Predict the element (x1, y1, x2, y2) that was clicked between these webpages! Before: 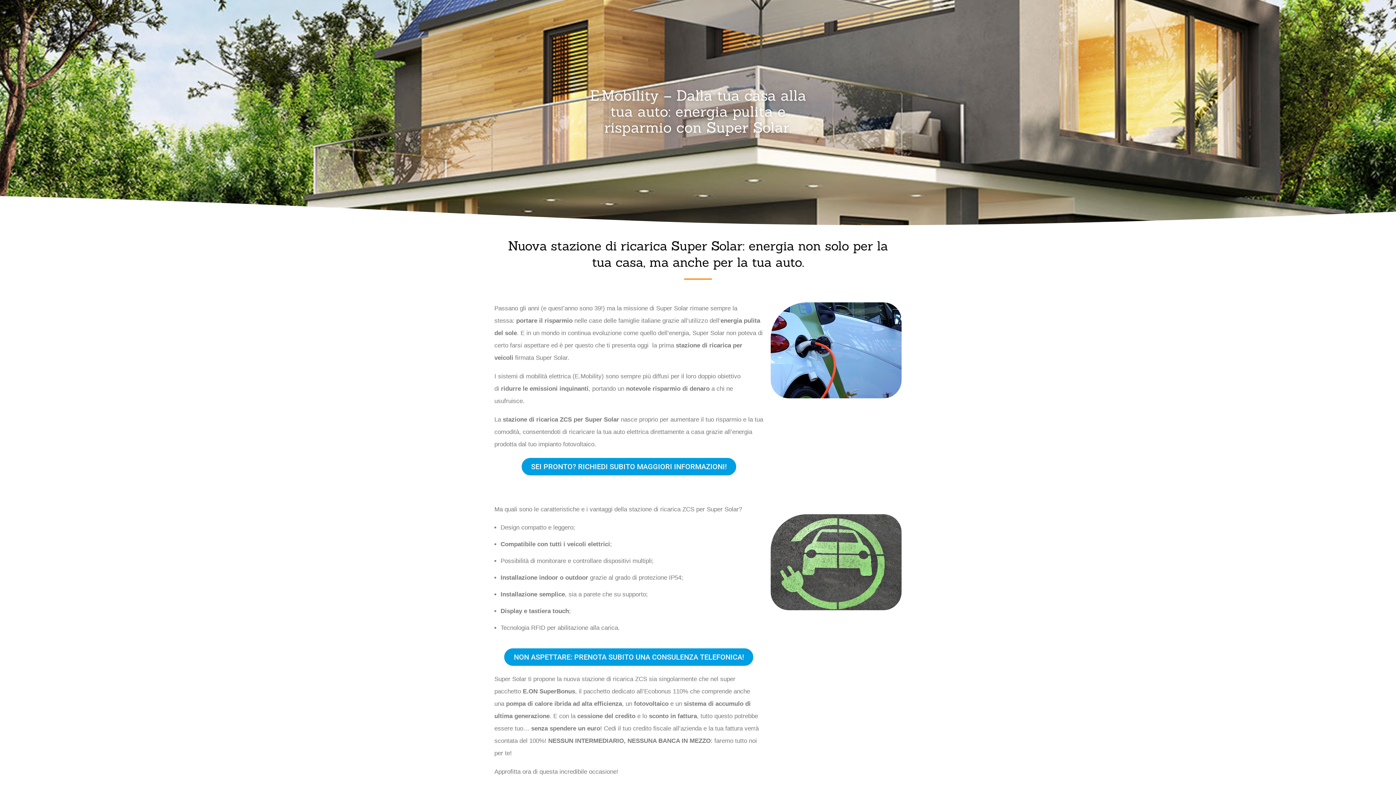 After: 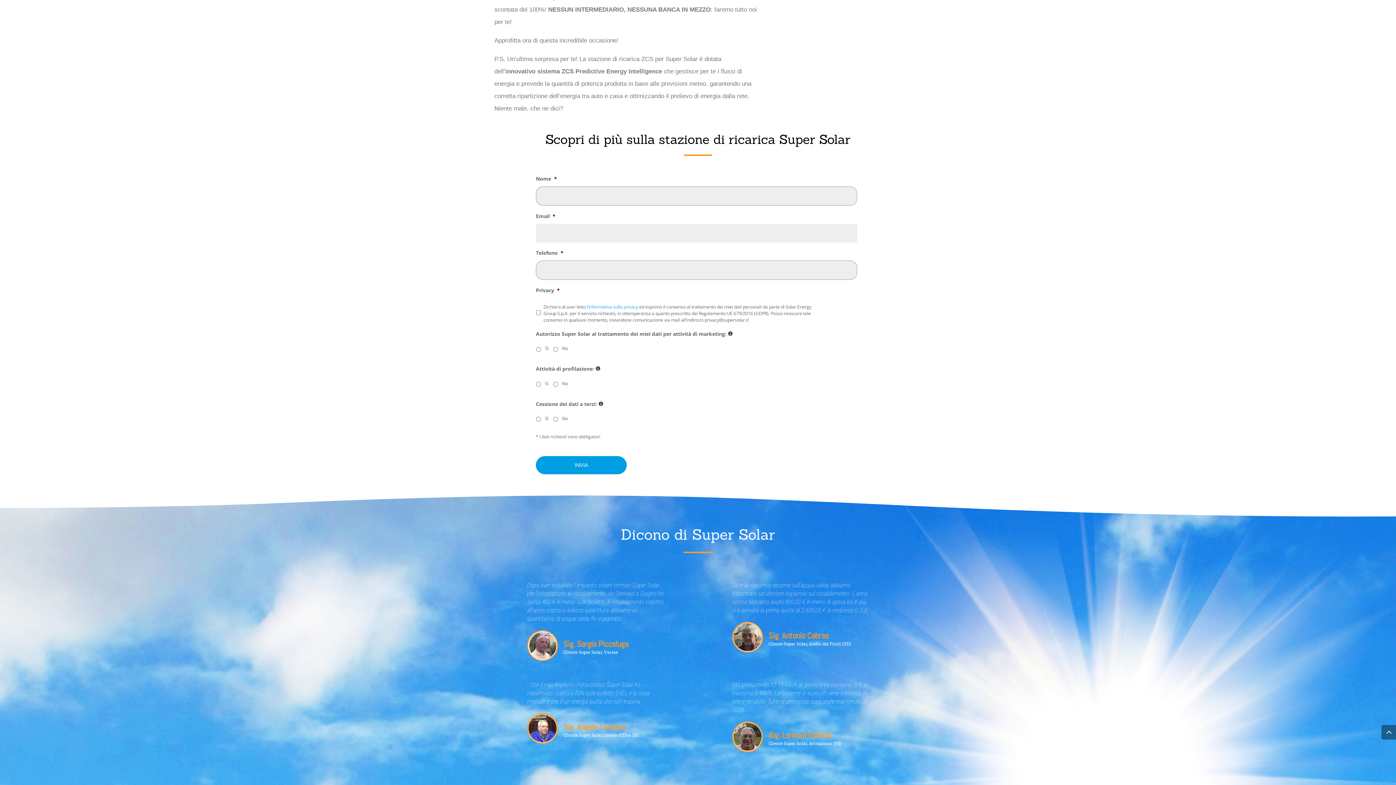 Action: bbox: (521, 458, 736, 475) label: SEI PRONTO? RICHIEDI SUBITO MAGGIORI INFORMAZIONI!